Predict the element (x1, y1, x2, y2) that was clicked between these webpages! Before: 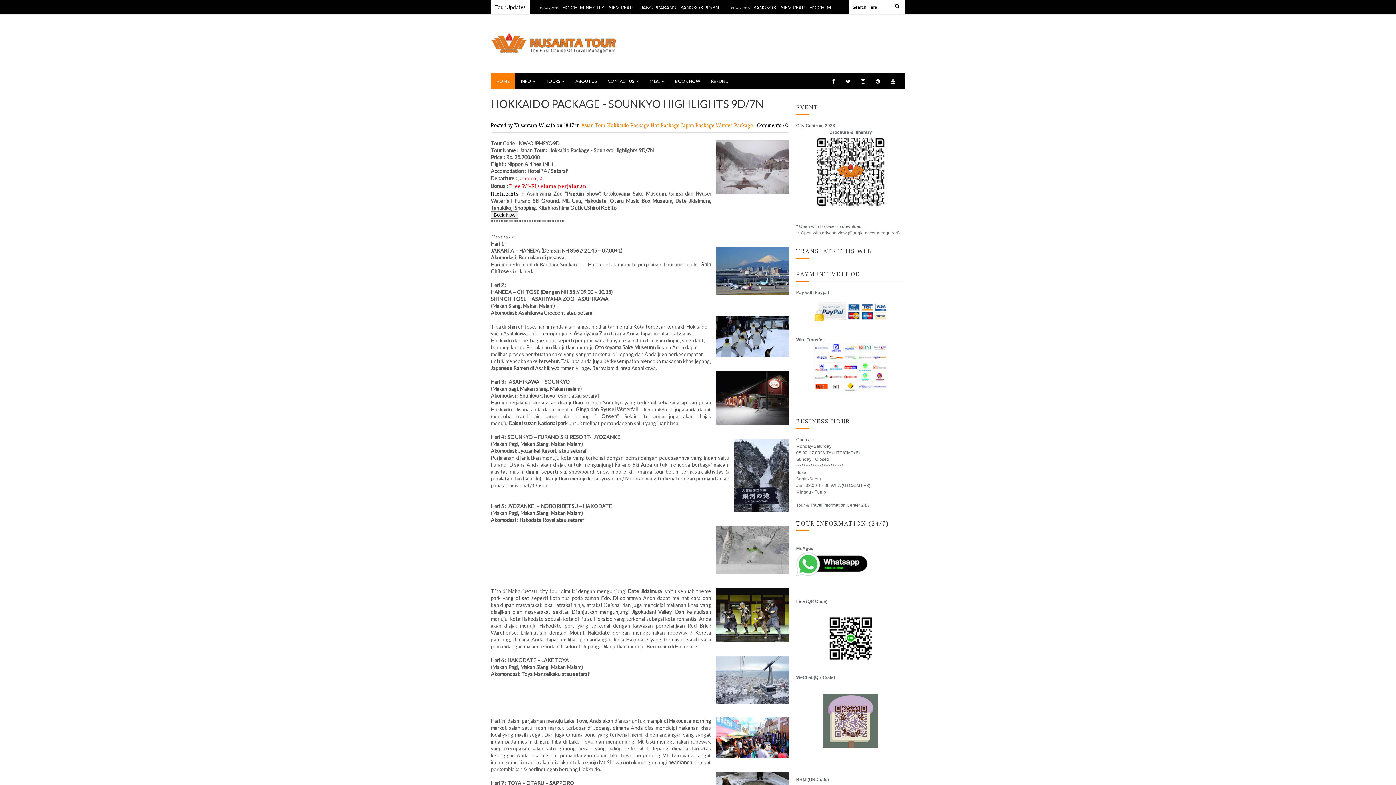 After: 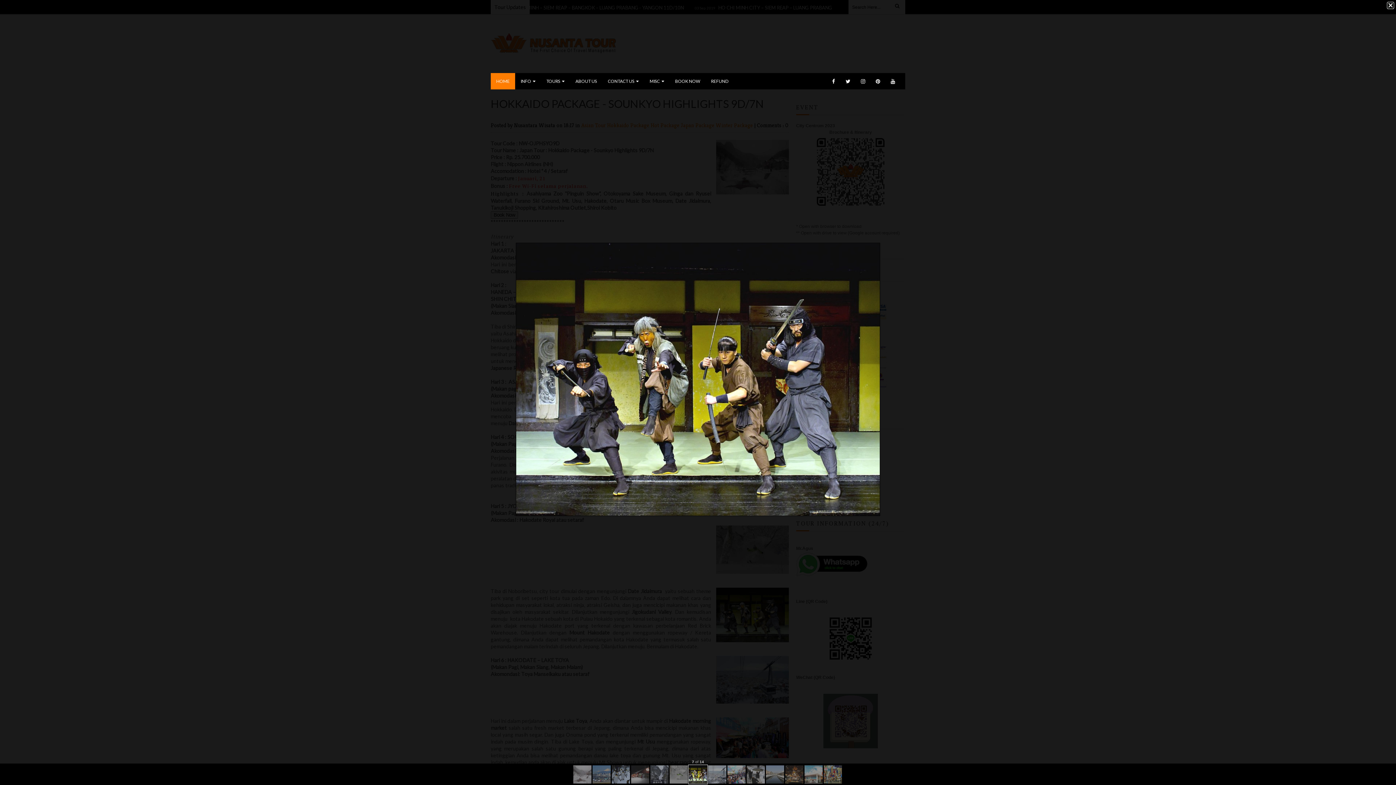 Action: bbox: (716, 588, 789, 651)